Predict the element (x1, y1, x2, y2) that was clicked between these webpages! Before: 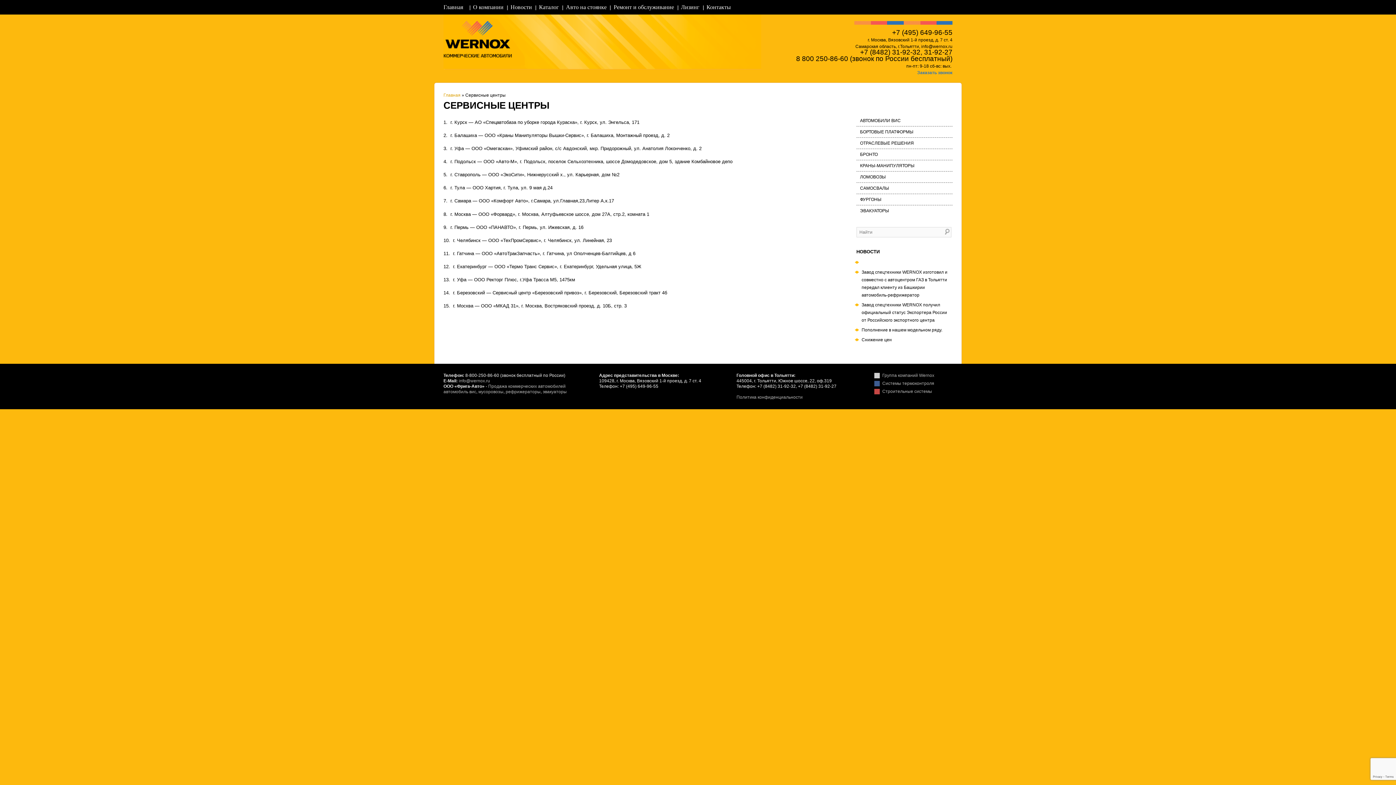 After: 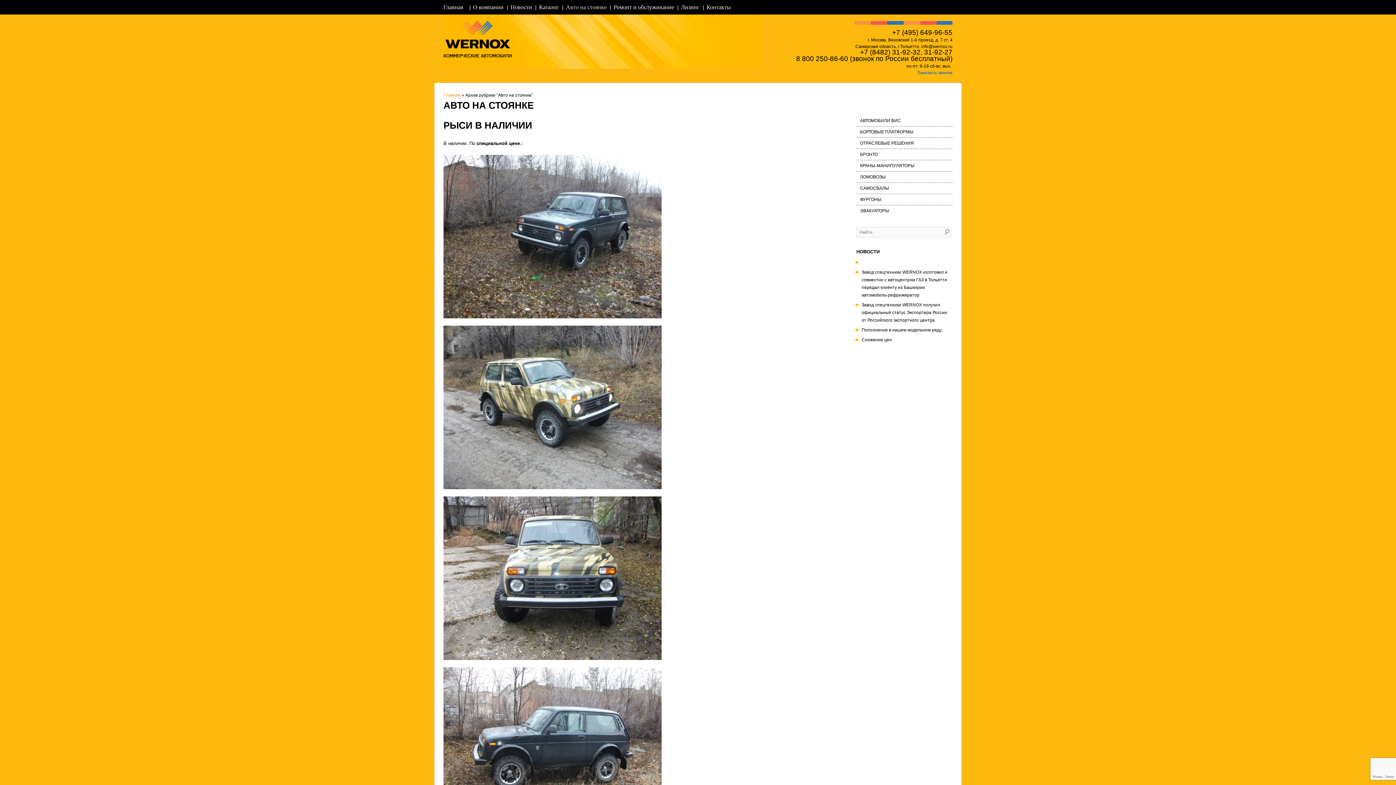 Action: label: Авто на стоянке bbox: (562, 0, 610, 14)